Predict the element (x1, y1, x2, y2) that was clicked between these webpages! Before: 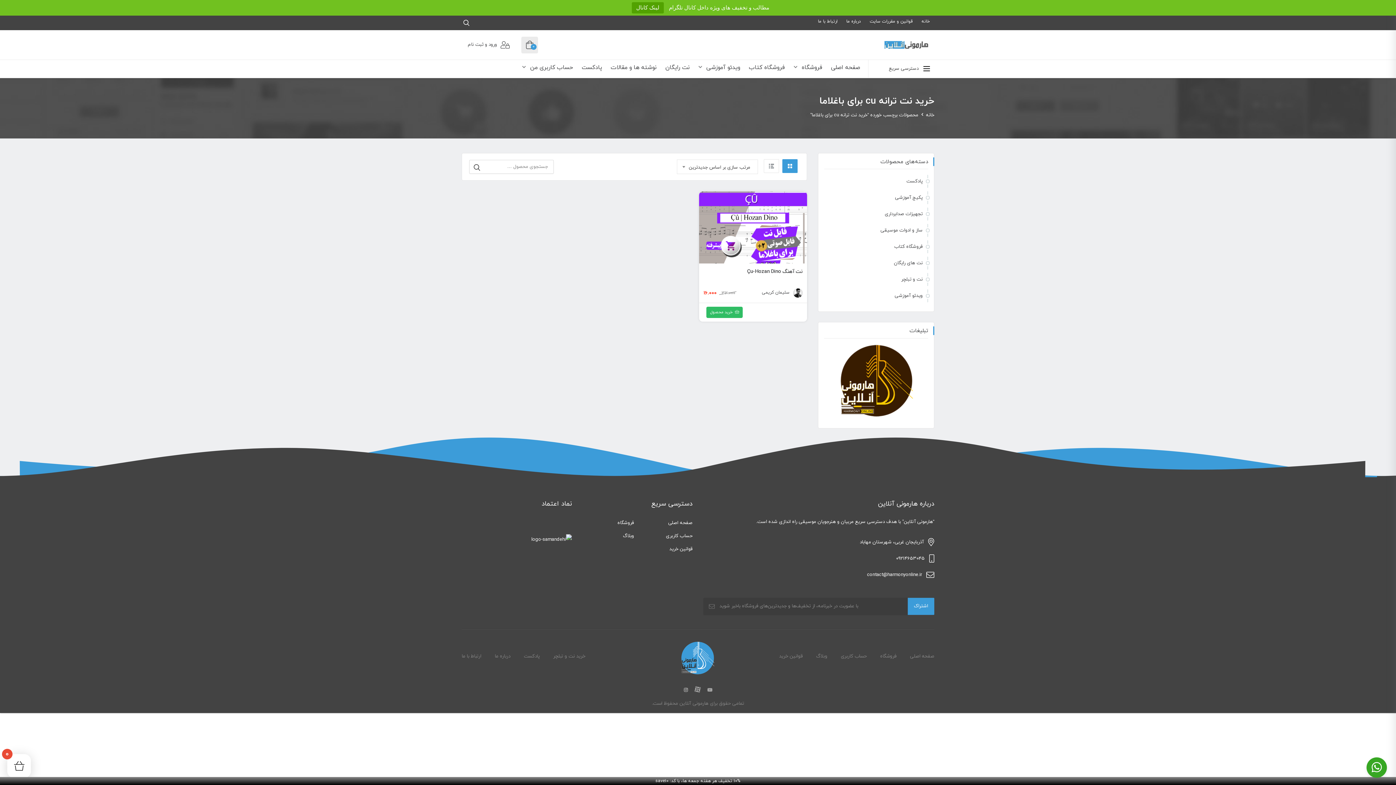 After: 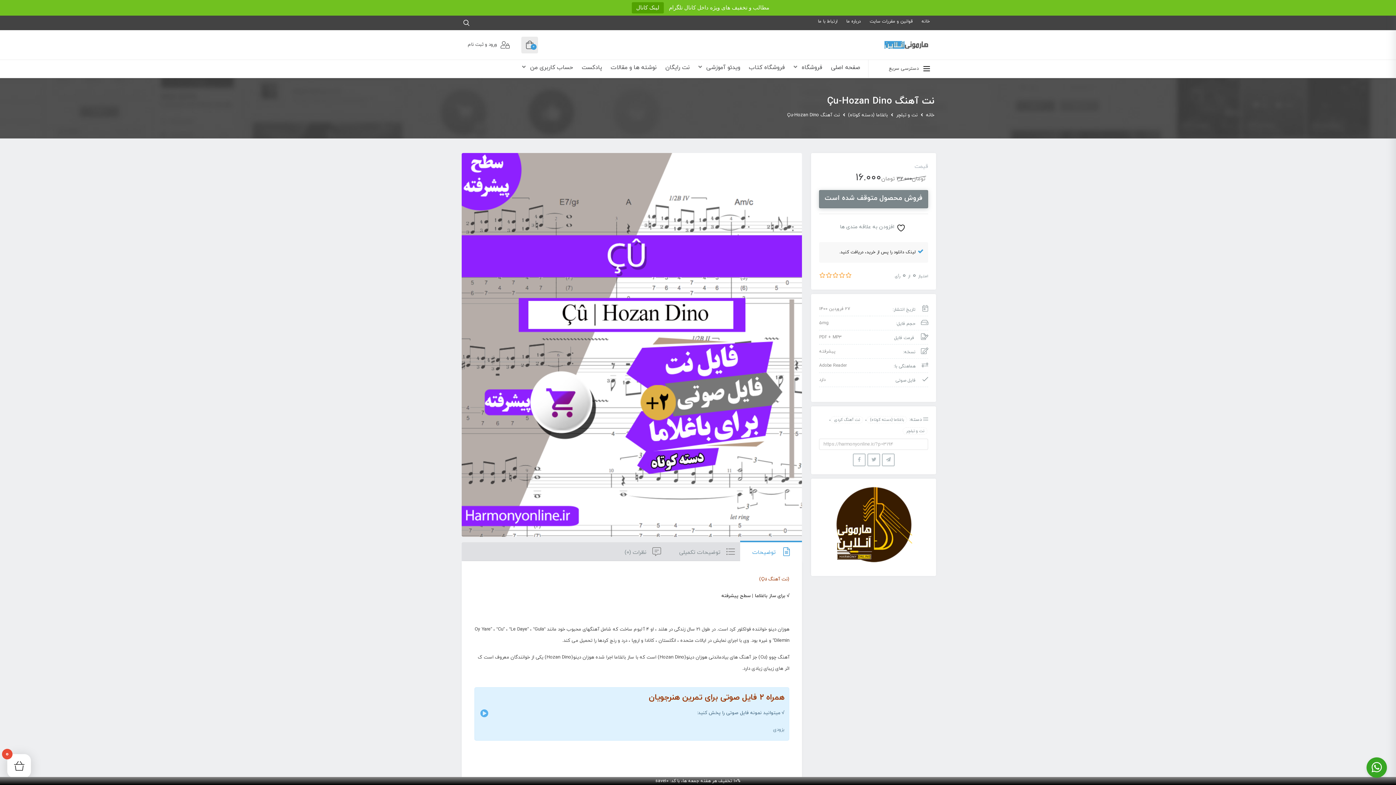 Action: label: نت آهنگ Çu-Hozan Dino bbox: (747, 268, 802, 275)